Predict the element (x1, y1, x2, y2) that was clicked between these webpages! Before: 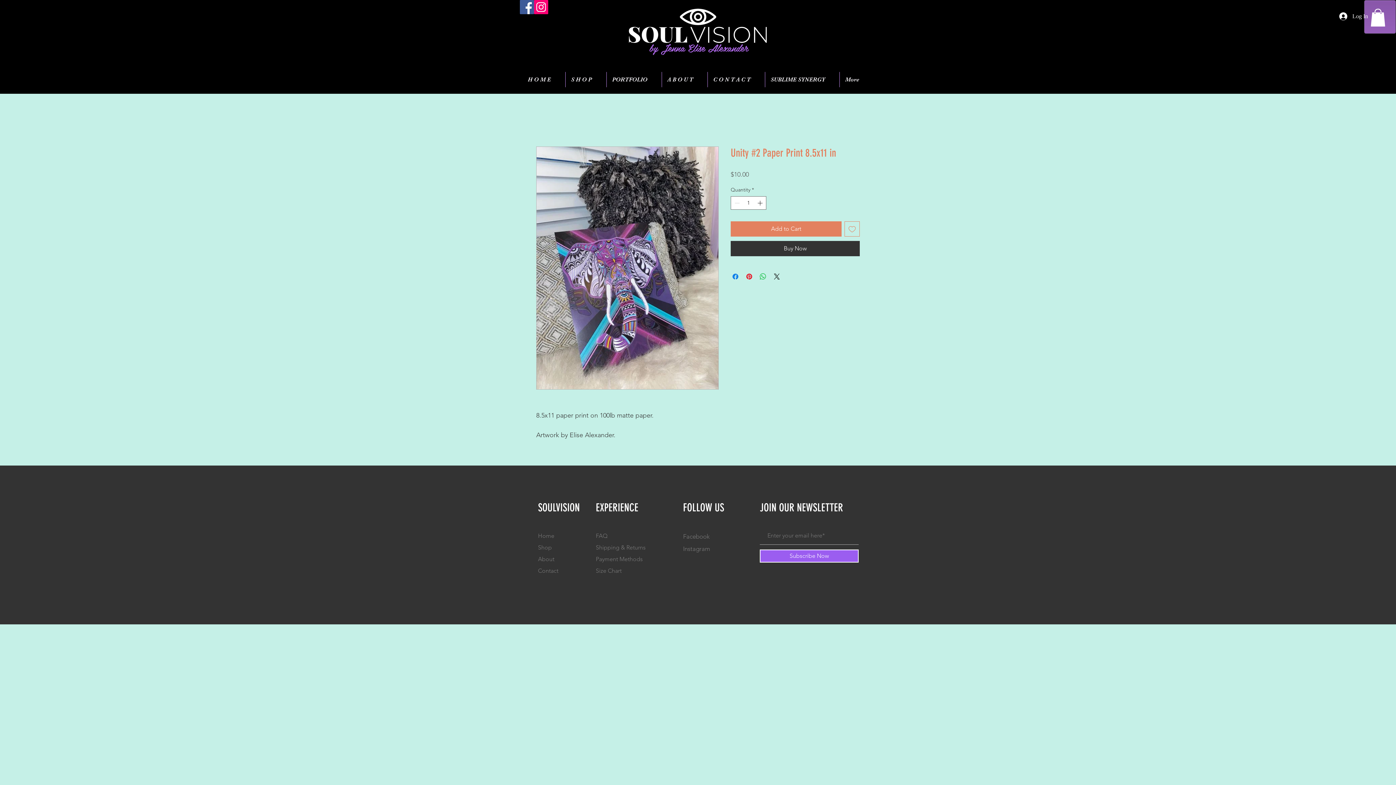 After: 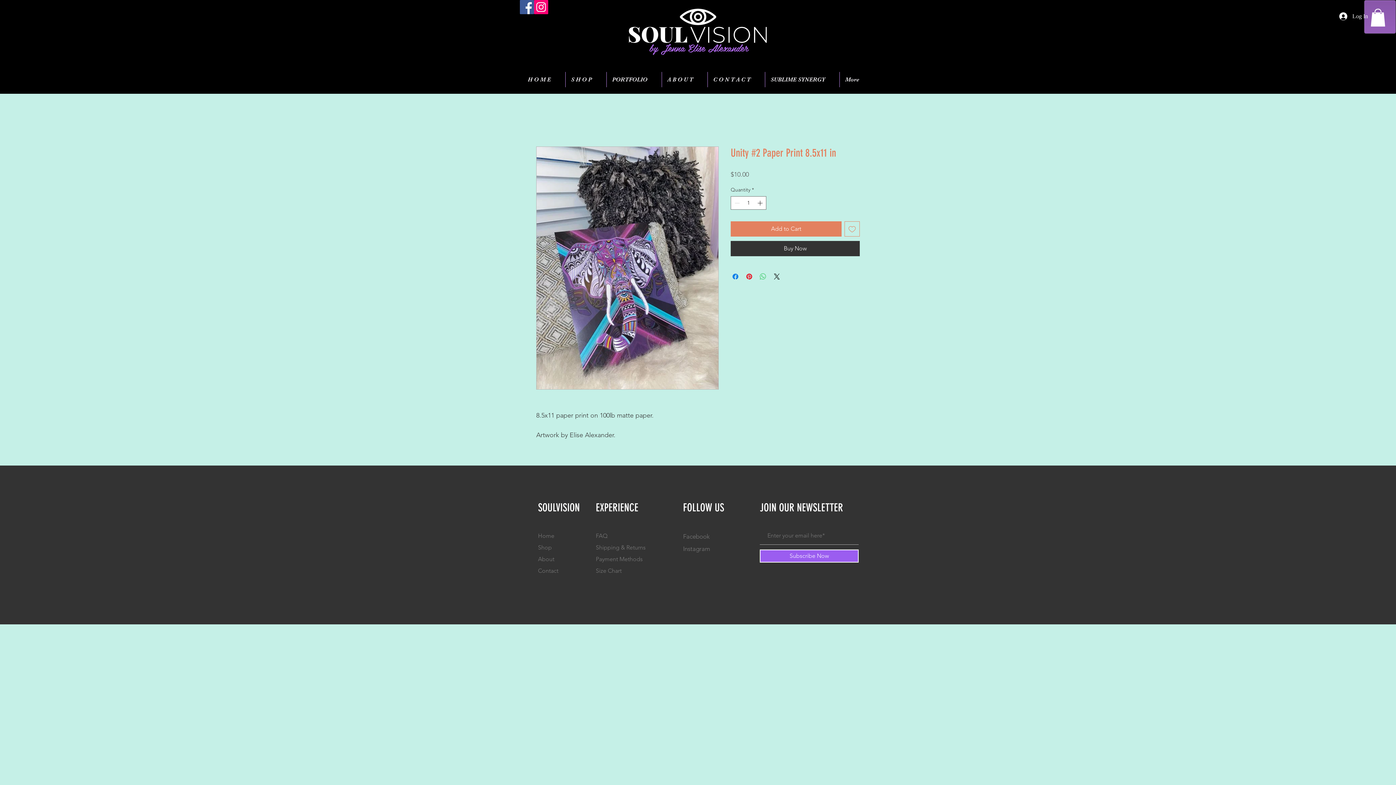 Action: label: Share on WhatsApp bbox: (758, 272, 767, 281)